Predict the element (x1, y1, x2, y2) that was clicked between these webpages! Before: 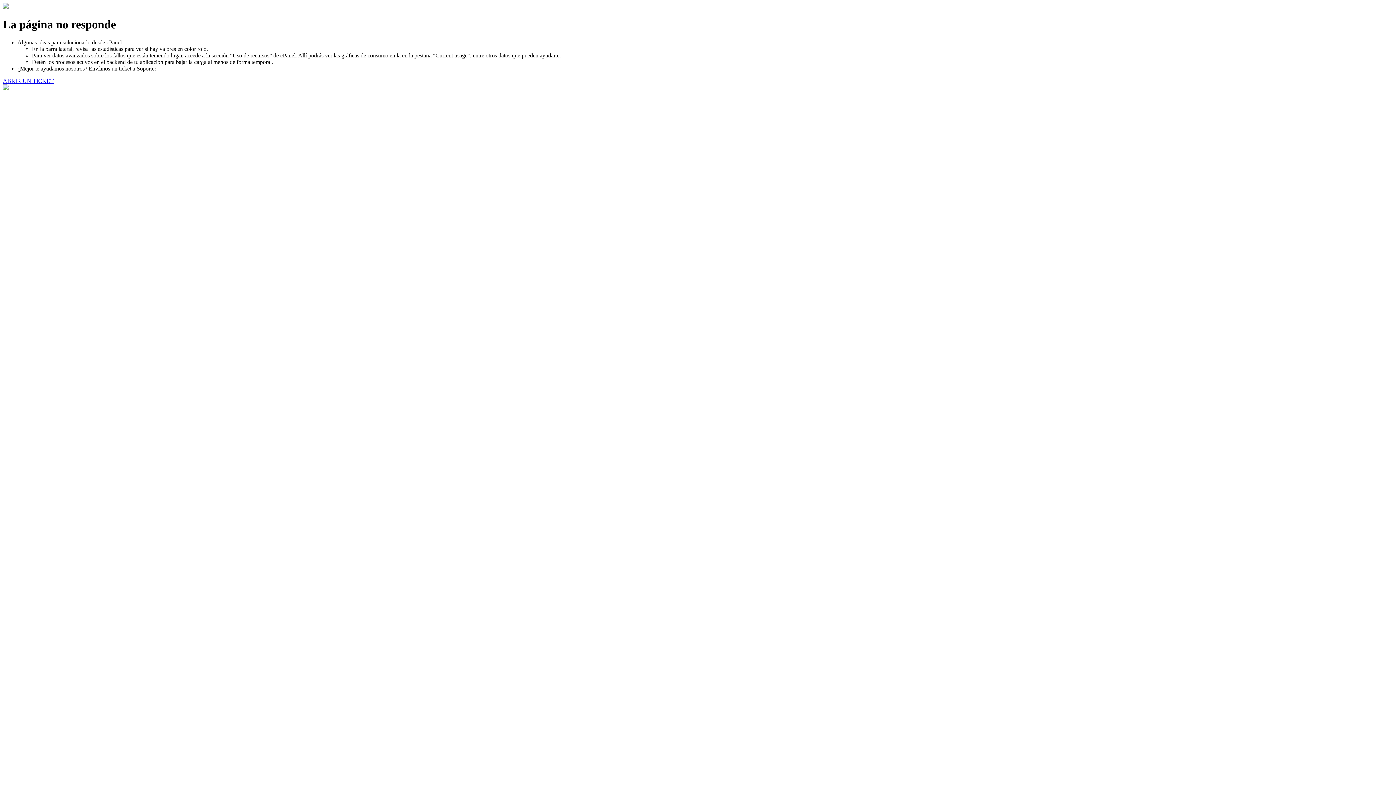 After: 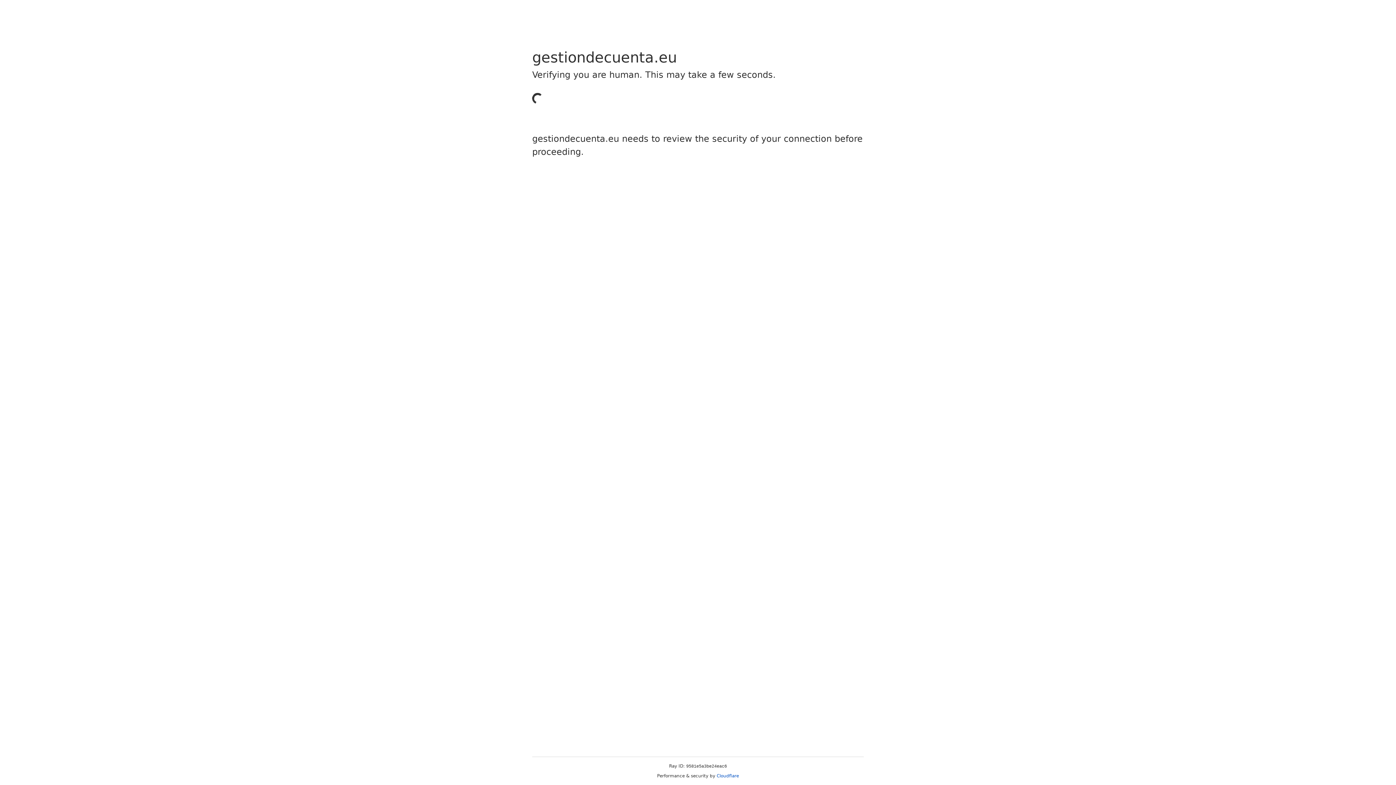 Action: bbox: (2, 77, 53, 83) label: ABRIR UN TICKET